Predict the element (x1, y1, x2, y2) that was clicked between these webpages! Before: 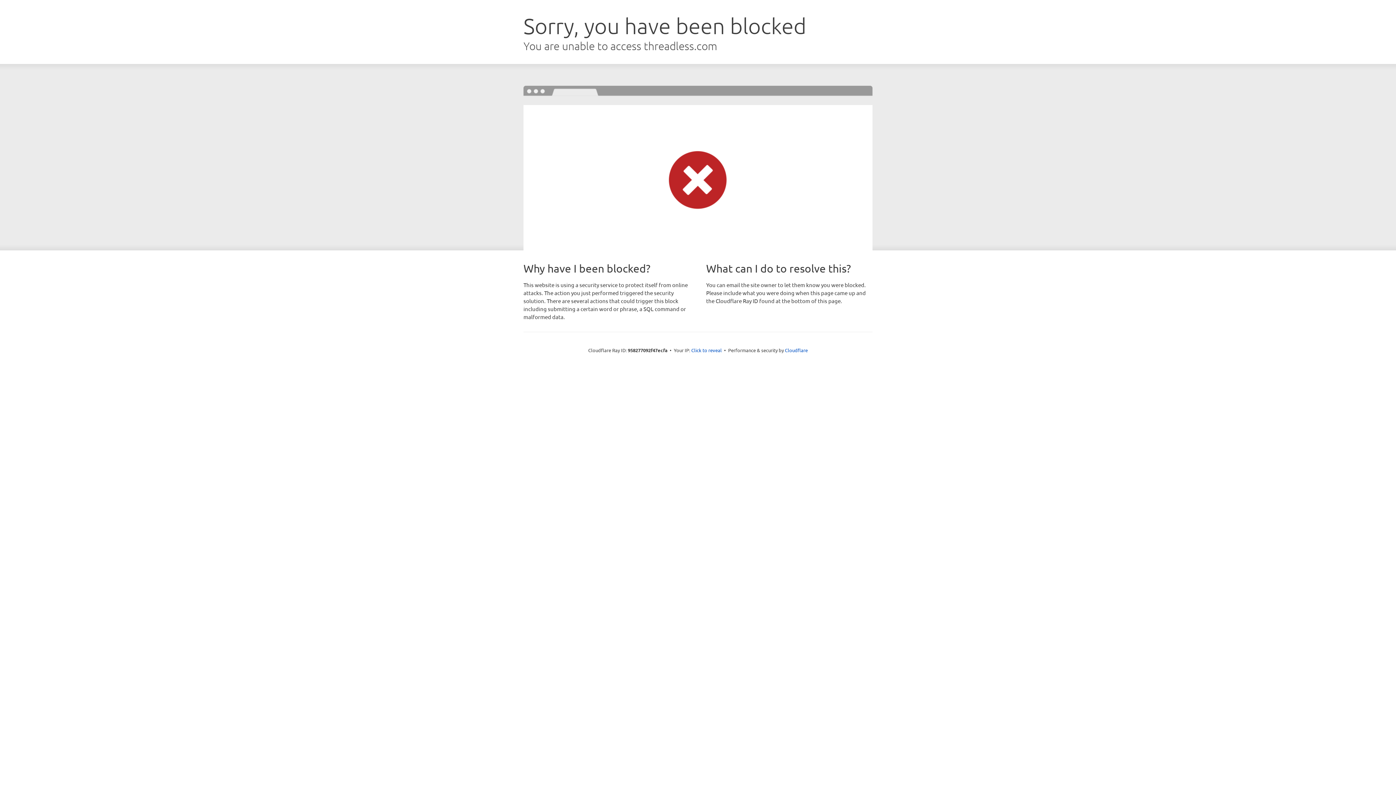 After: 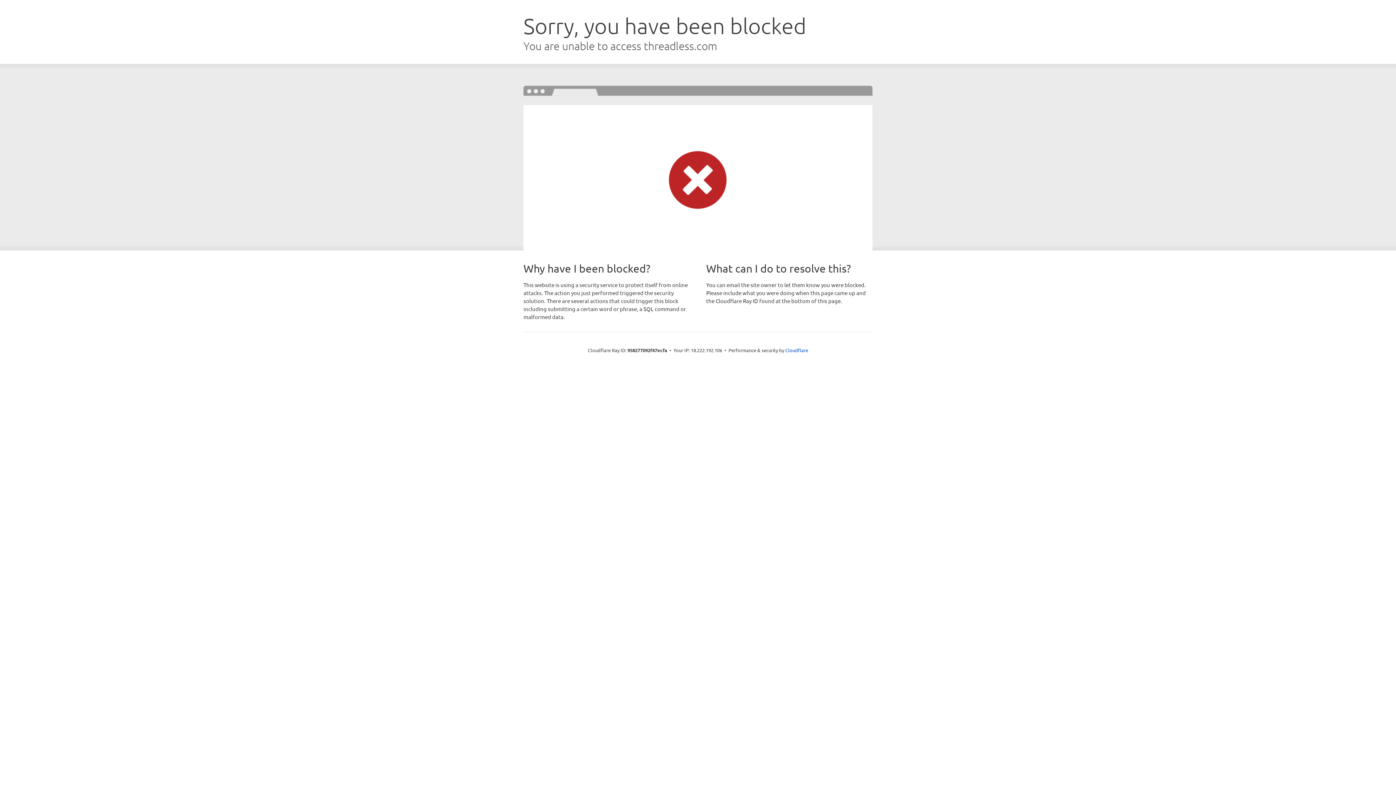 Action: bbox: (691, 346, 722, 353) label: Click to reveal